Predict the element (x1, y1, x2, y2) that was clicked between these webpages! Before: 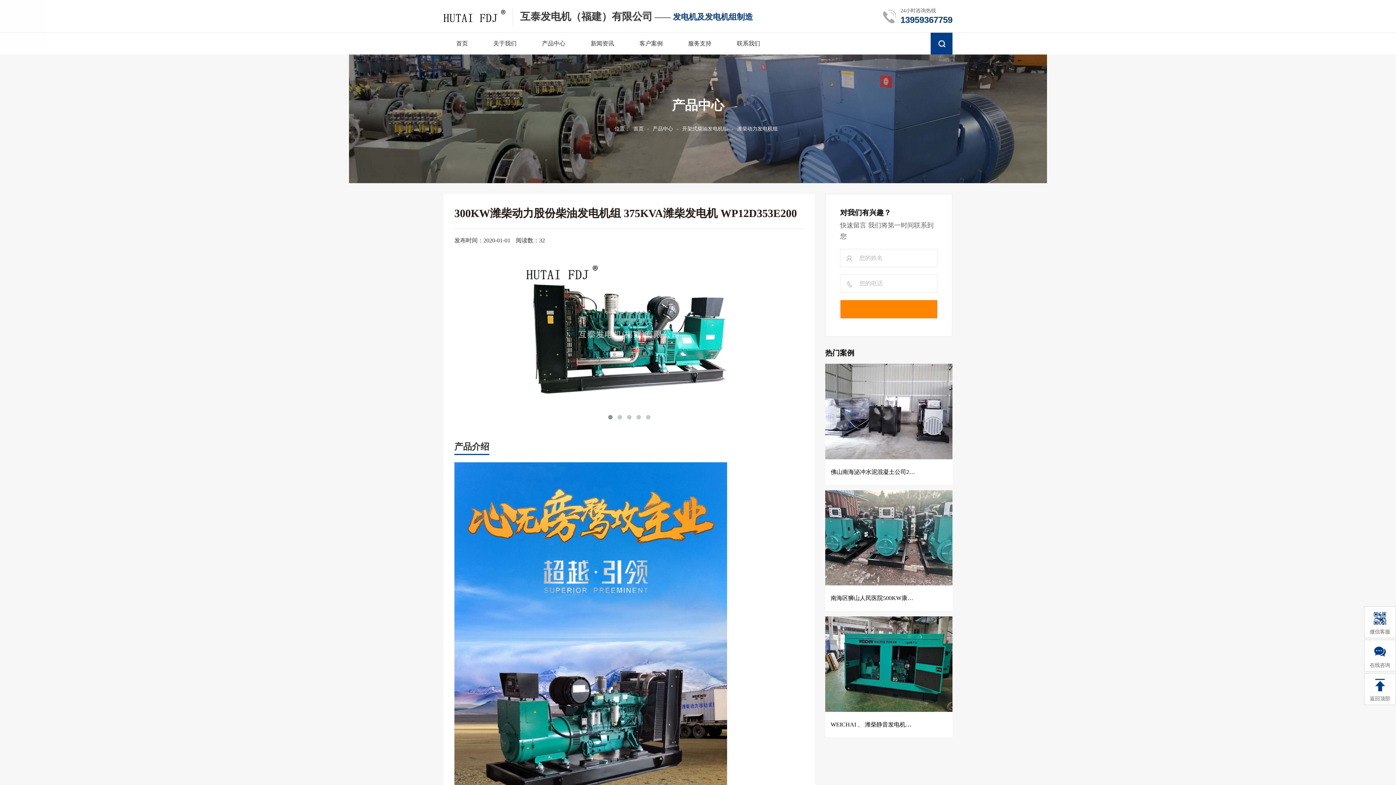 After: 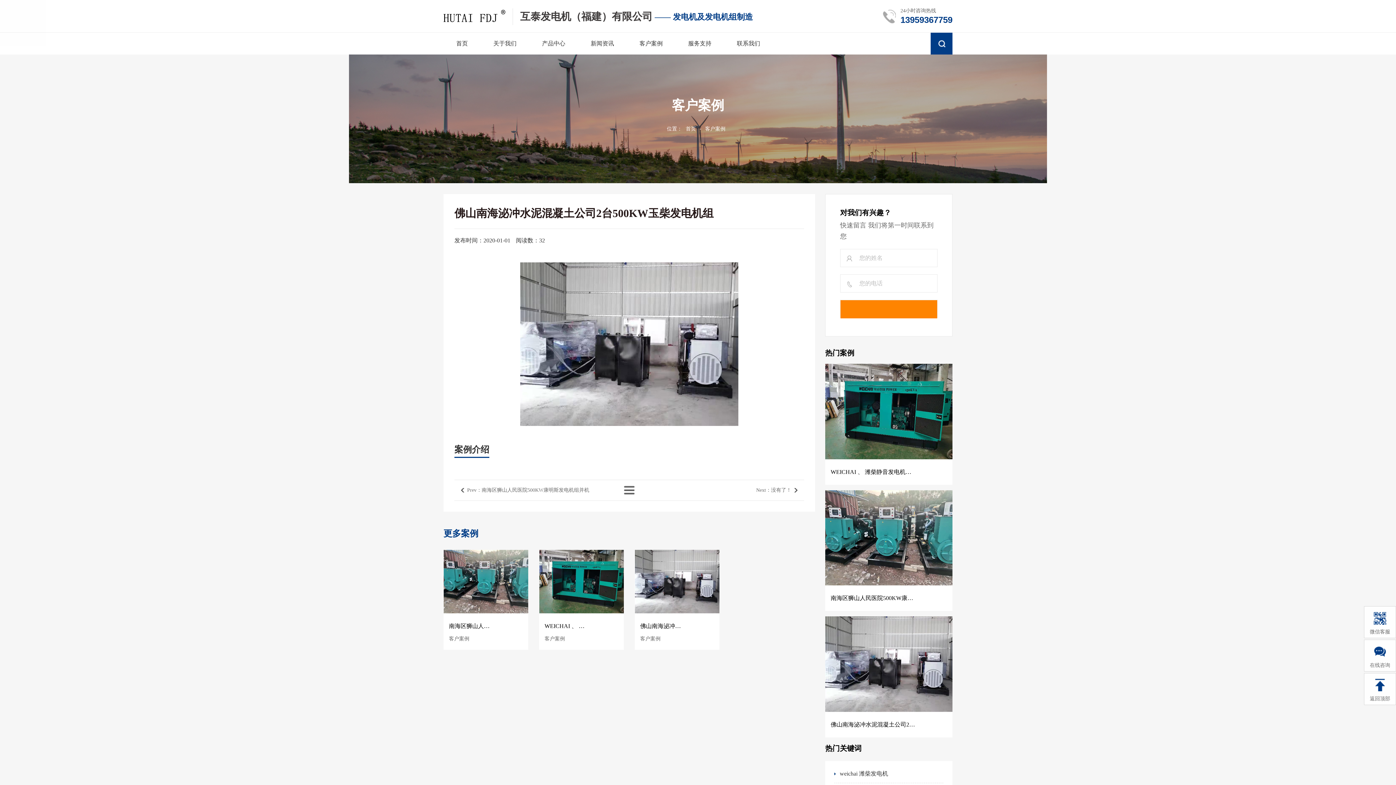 Action: bbox: (830, 464, 916, 479) label: 佛山南海泌冲水泥混凝土公司2台500KW玉柴发电机组